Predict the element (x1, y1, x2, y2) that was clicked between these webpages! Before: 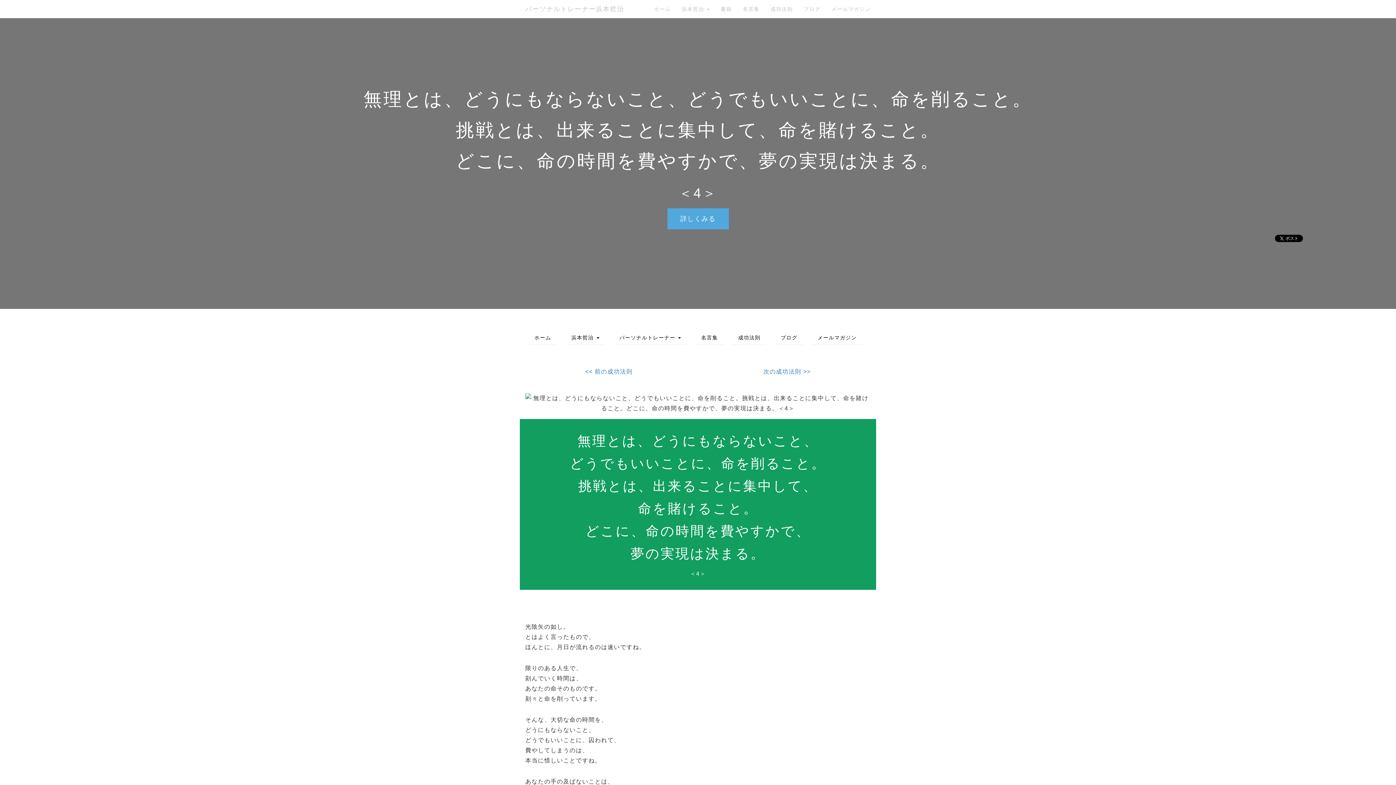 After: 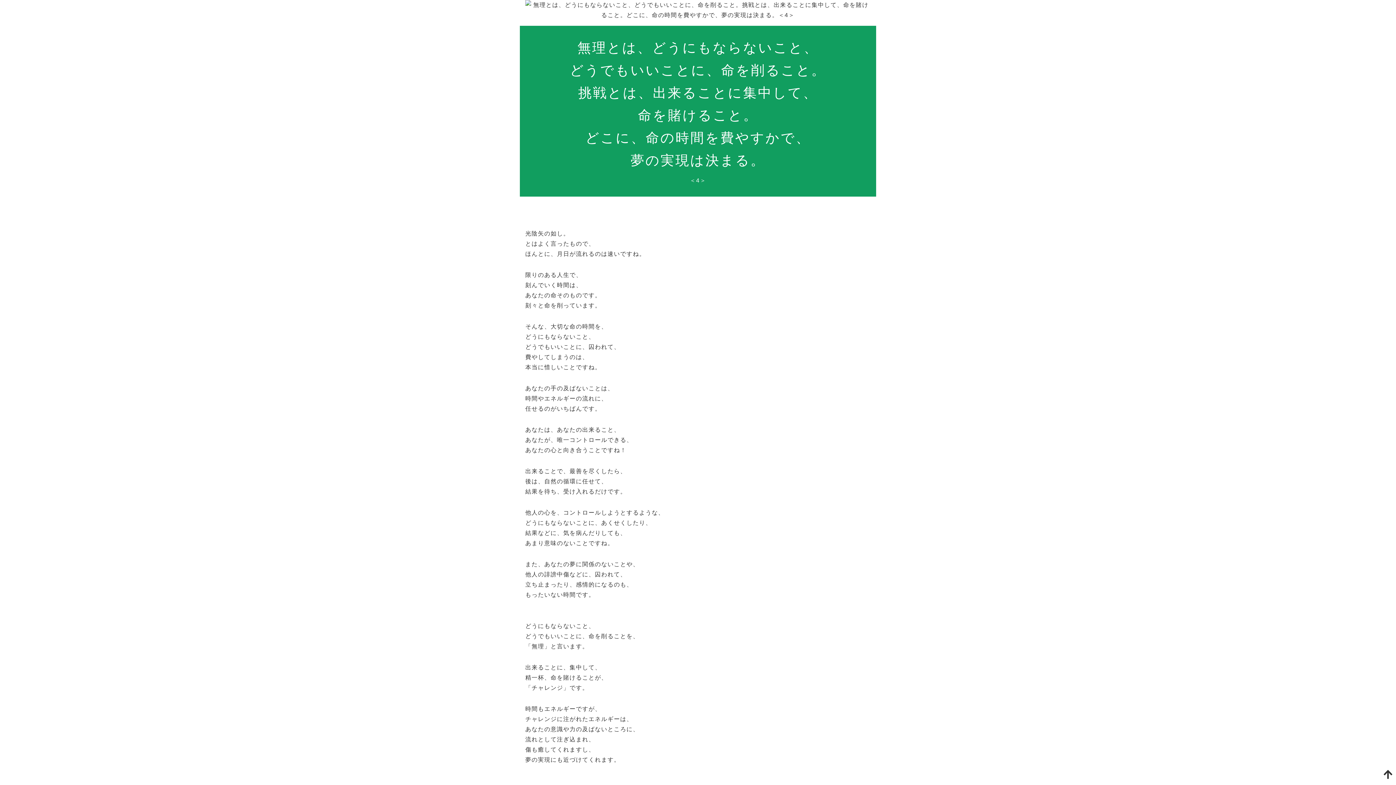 Action: bbox: (667, 208, 728, 229) label: 詳しくみる